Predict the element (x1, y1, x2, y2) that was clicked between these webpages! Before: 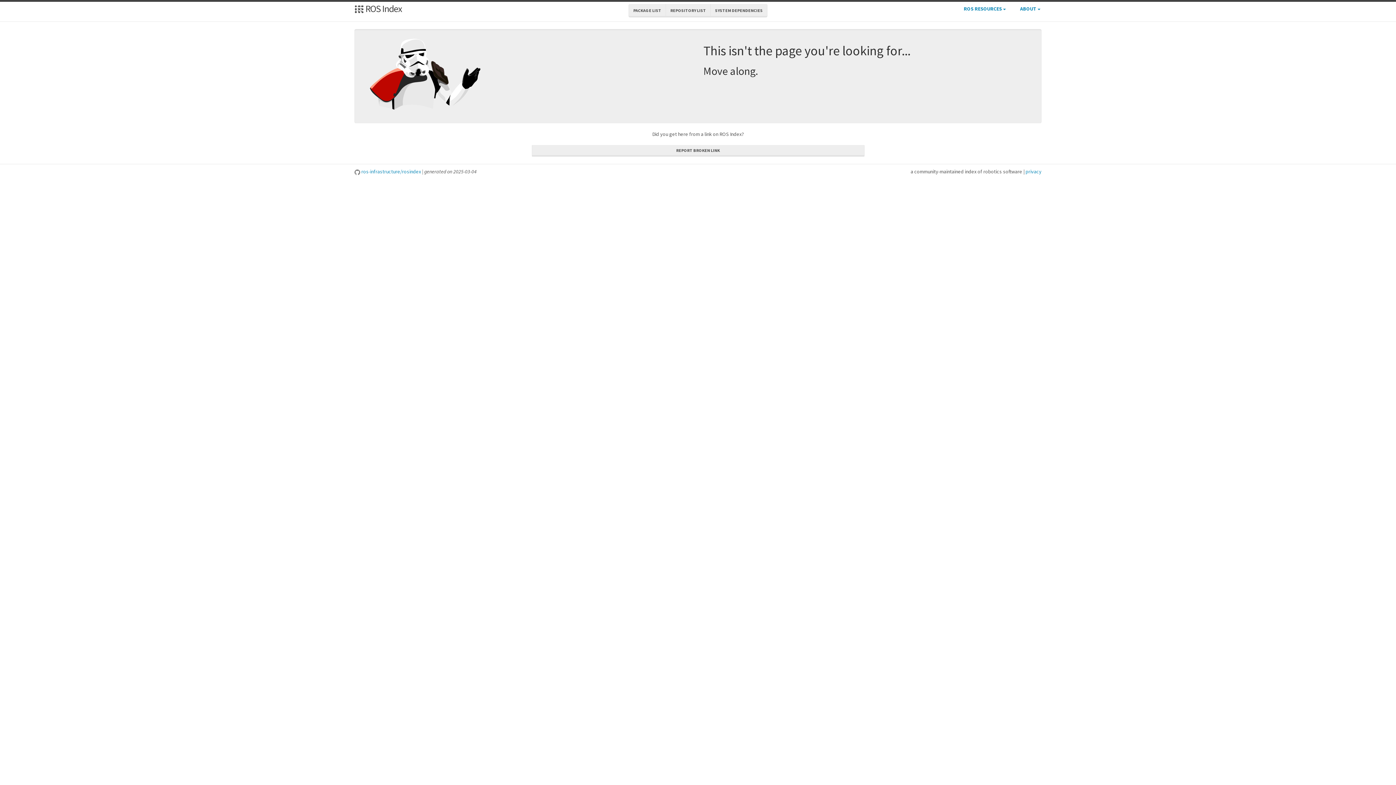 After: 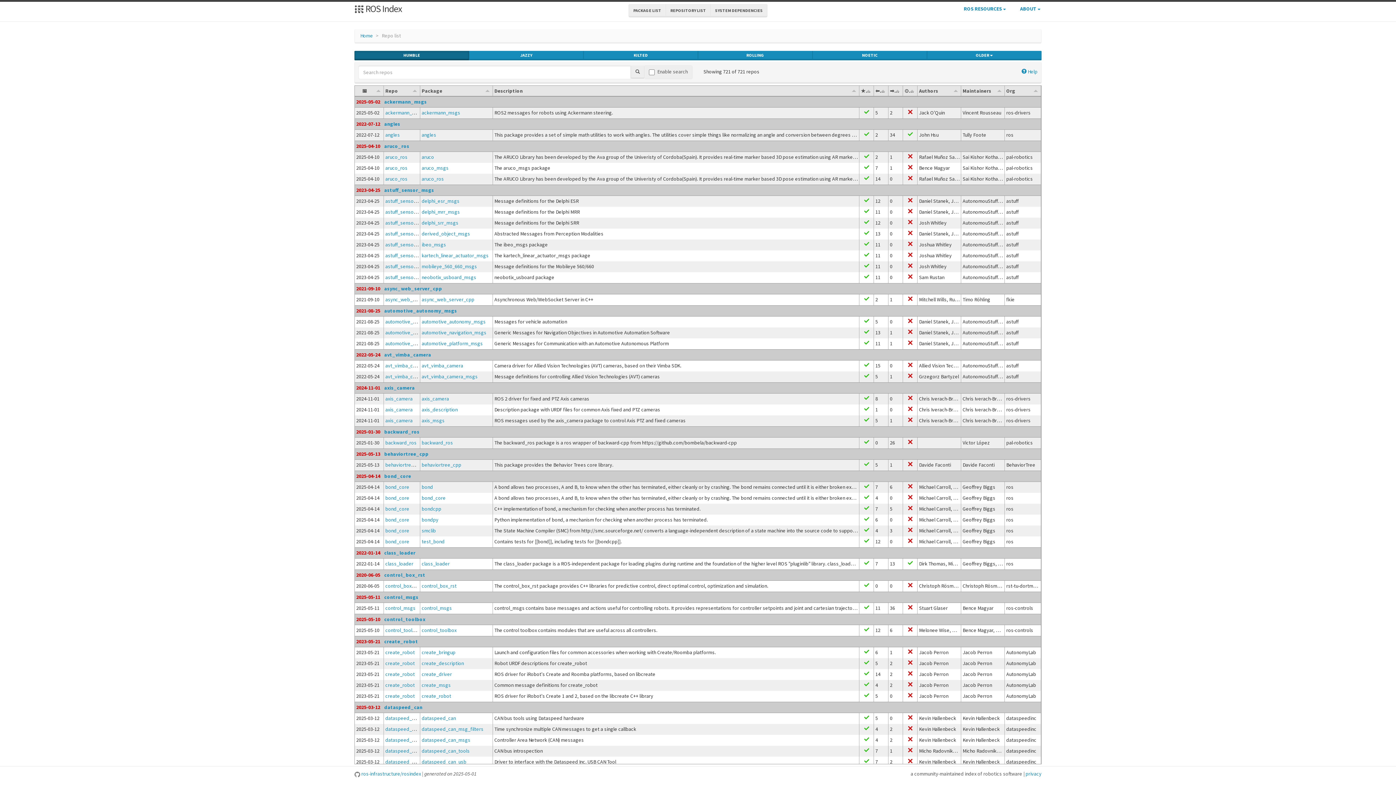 Action: bbox: (665, 4, 710, 17) label: REPOSITORY LIST